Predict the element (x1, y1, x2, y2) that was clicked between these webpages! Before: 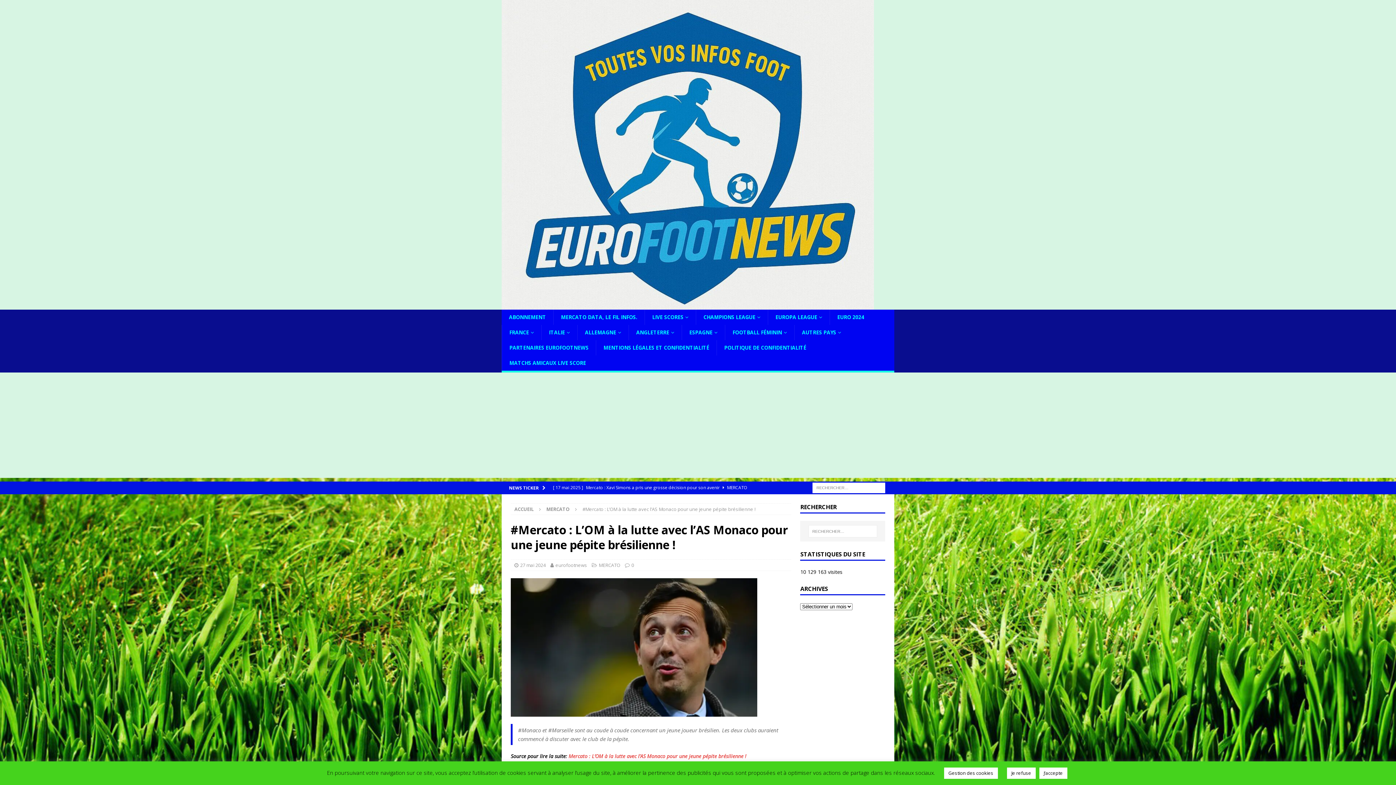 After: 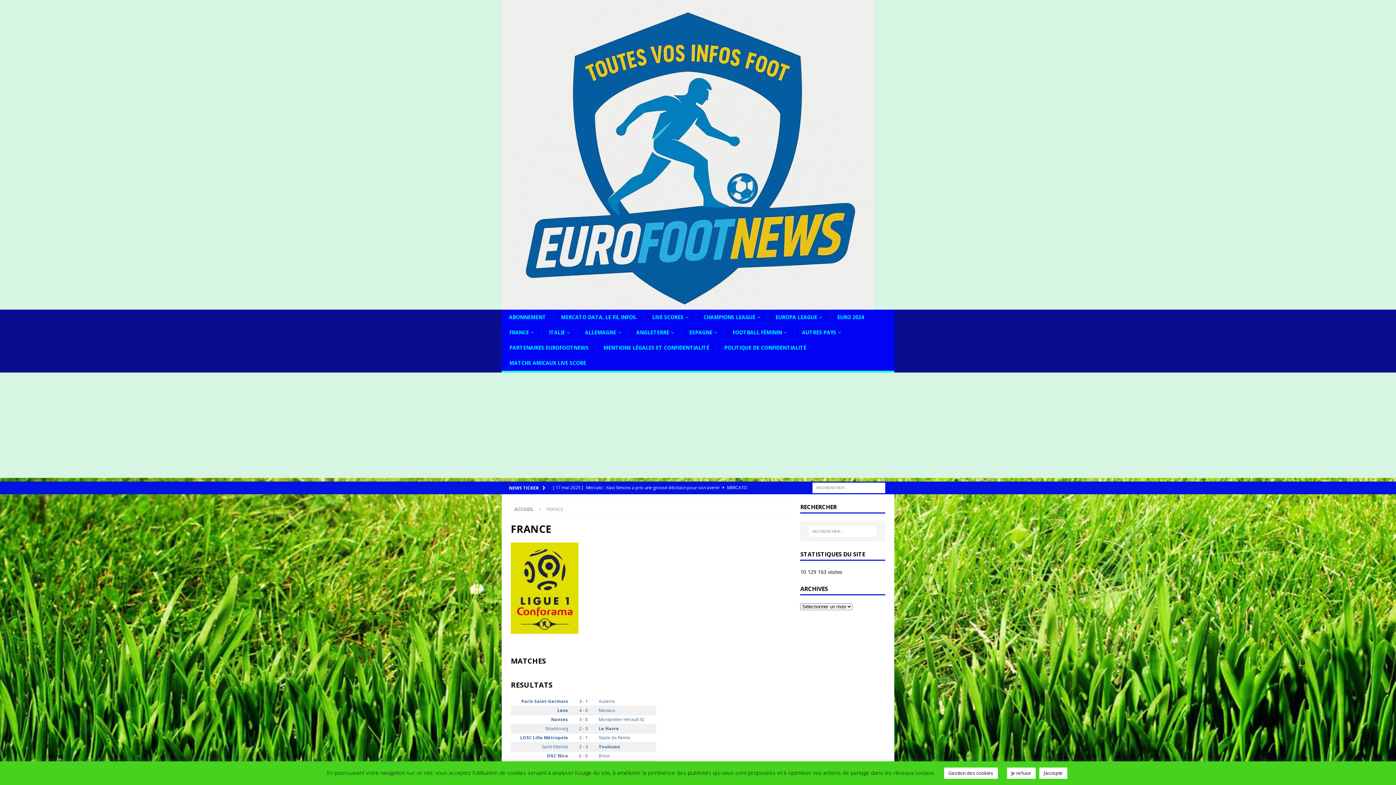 Action: label: FRANCE bbox: (501, 325, 541, 340)